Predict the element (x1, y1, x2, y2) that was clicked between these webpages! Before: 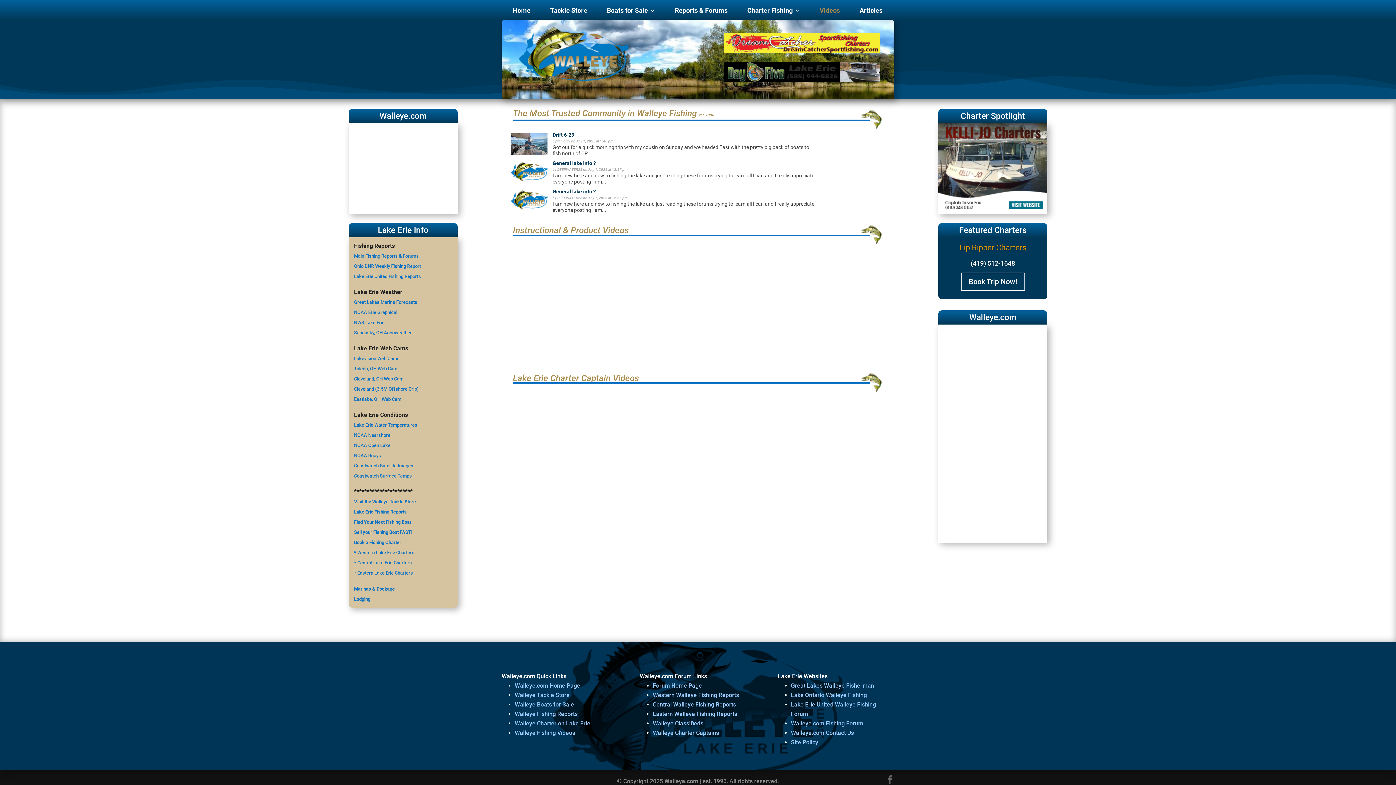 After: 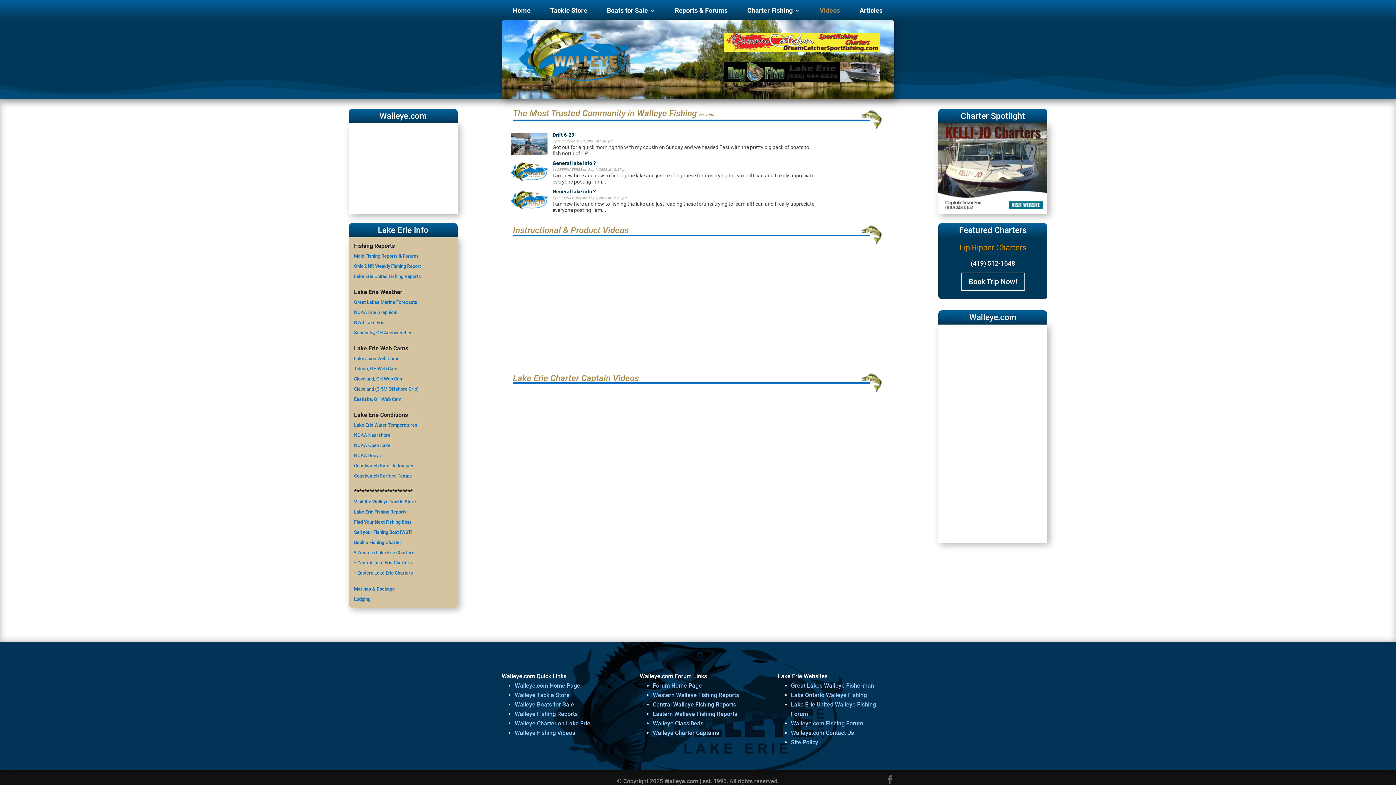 Action: bbox: (724, 47, 879, 54)